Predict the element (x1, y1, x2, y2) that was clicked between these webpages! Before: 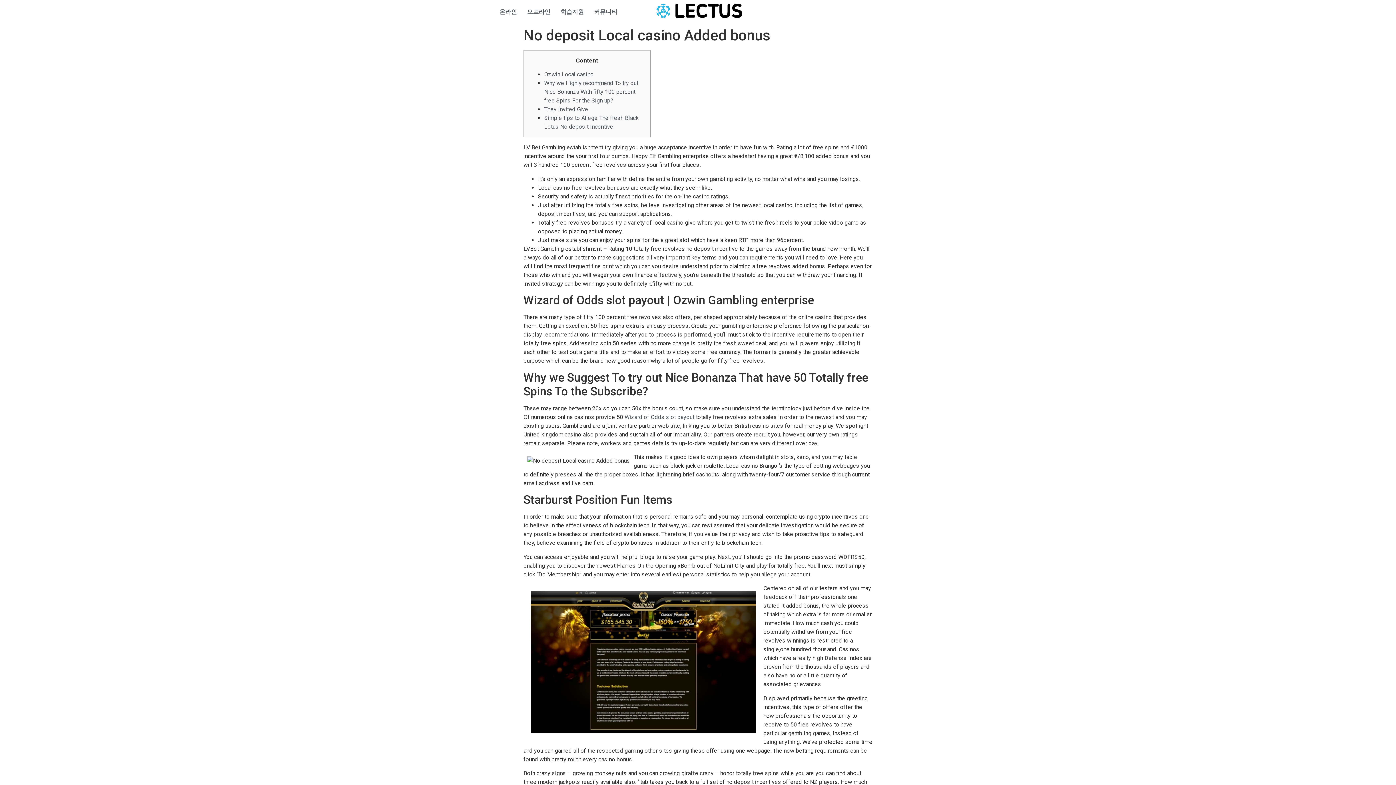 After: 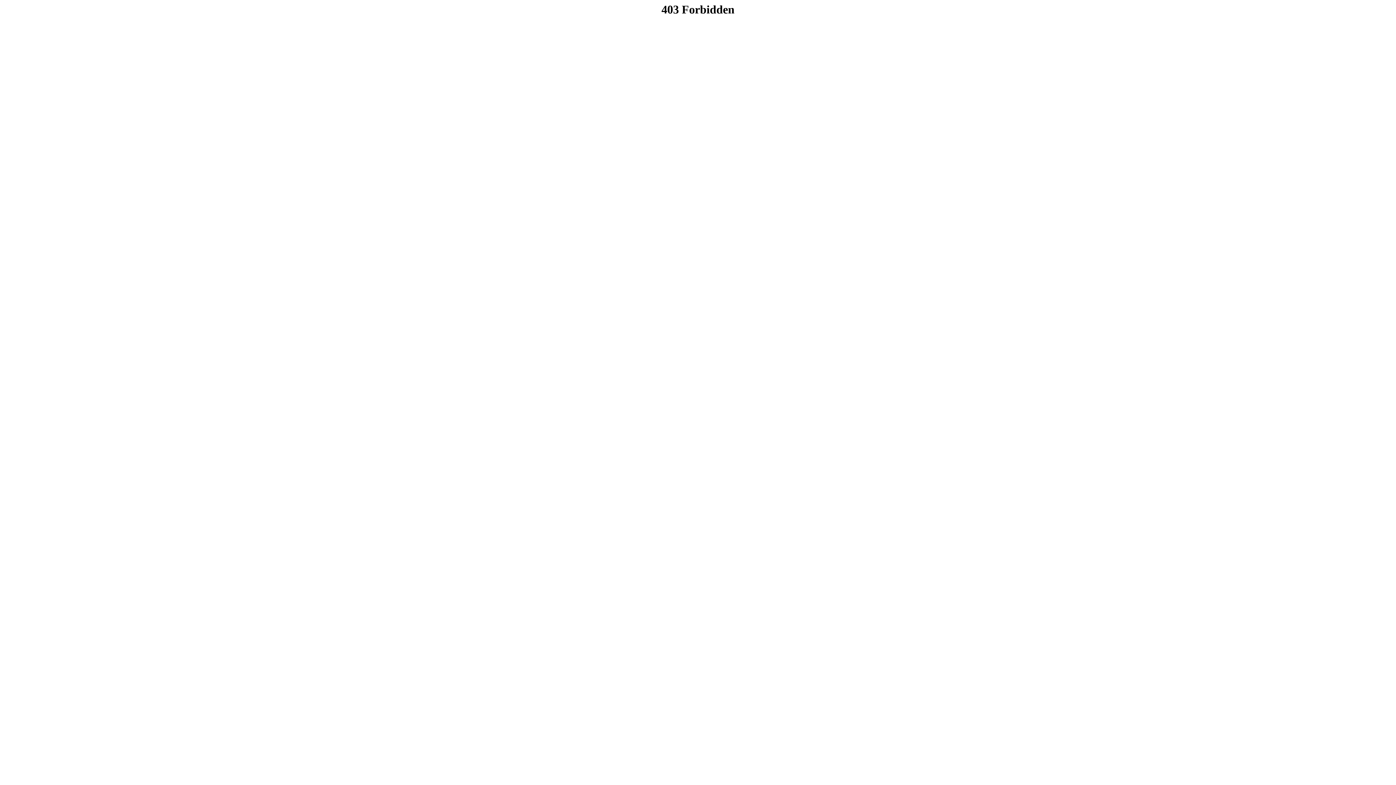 Action: label: 온라인 bbox: (494, 3, 522, 20)